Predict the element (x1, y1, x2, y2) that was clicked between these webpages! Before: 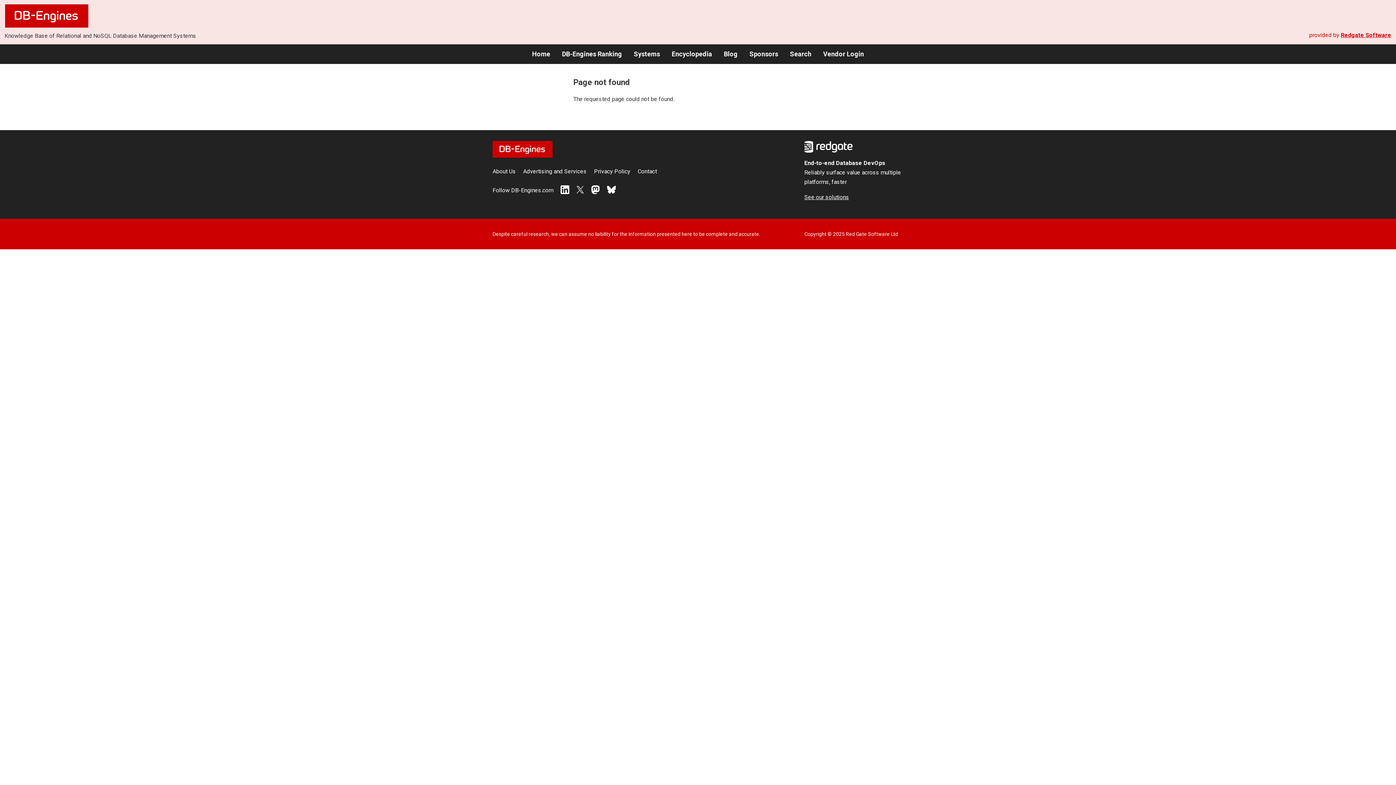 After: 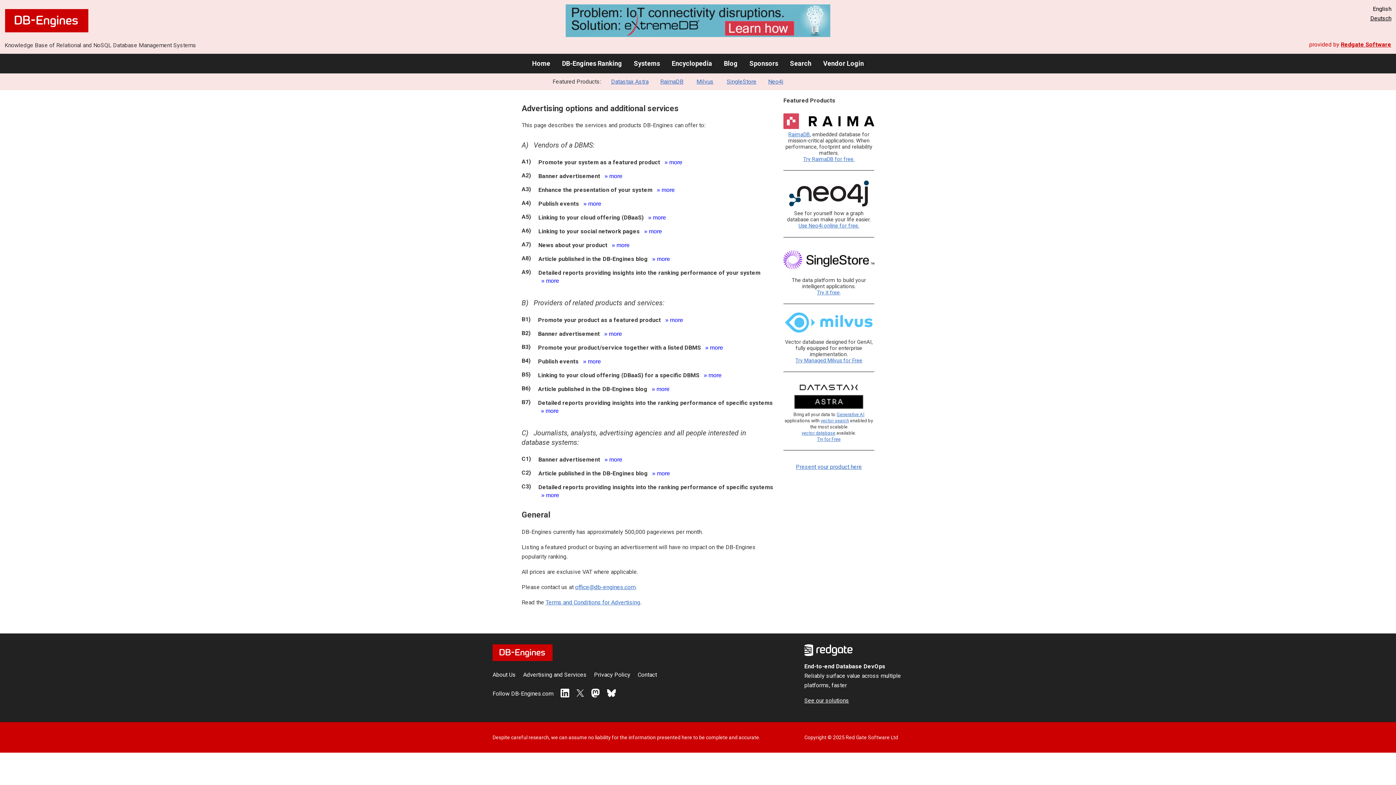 Action: bbox: (523, 168, 586, 174) label: Advertising and Services